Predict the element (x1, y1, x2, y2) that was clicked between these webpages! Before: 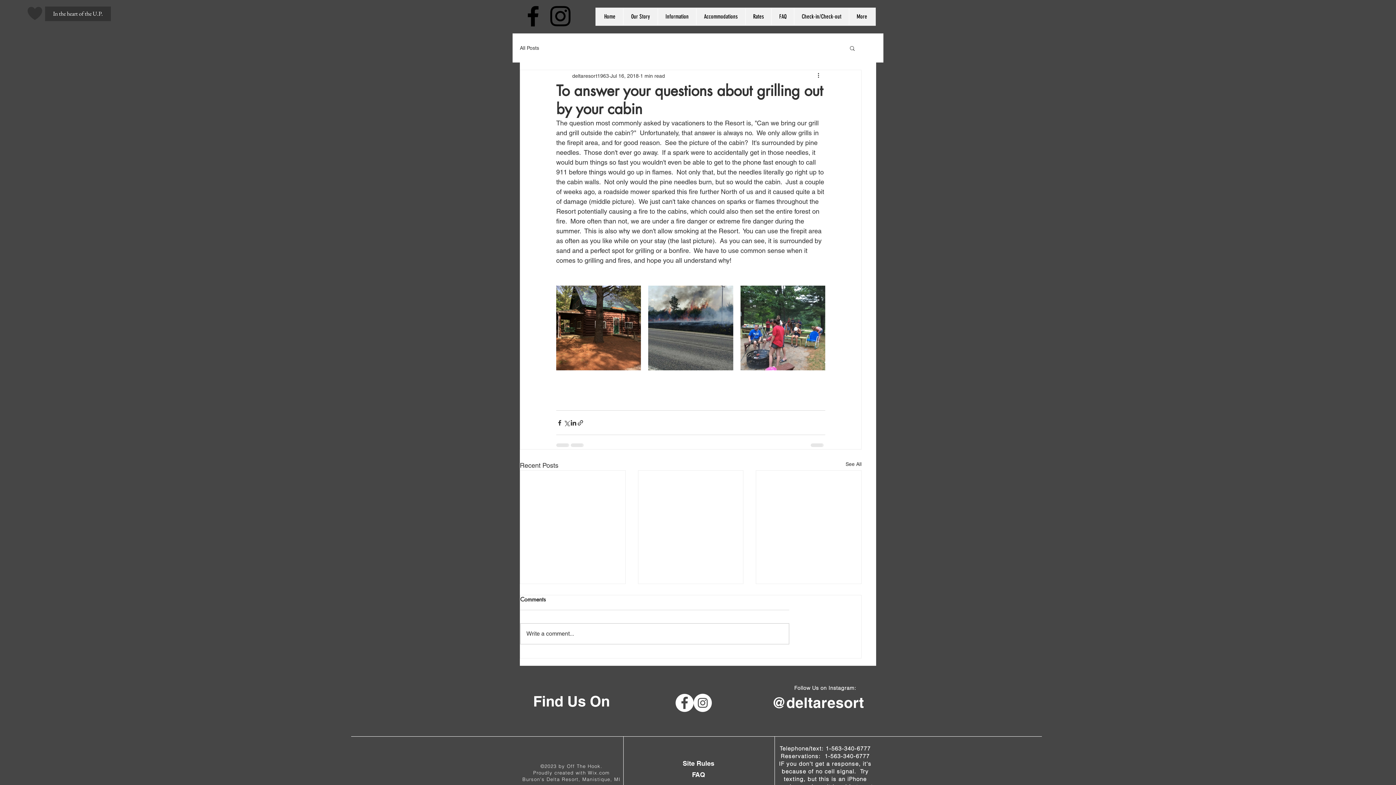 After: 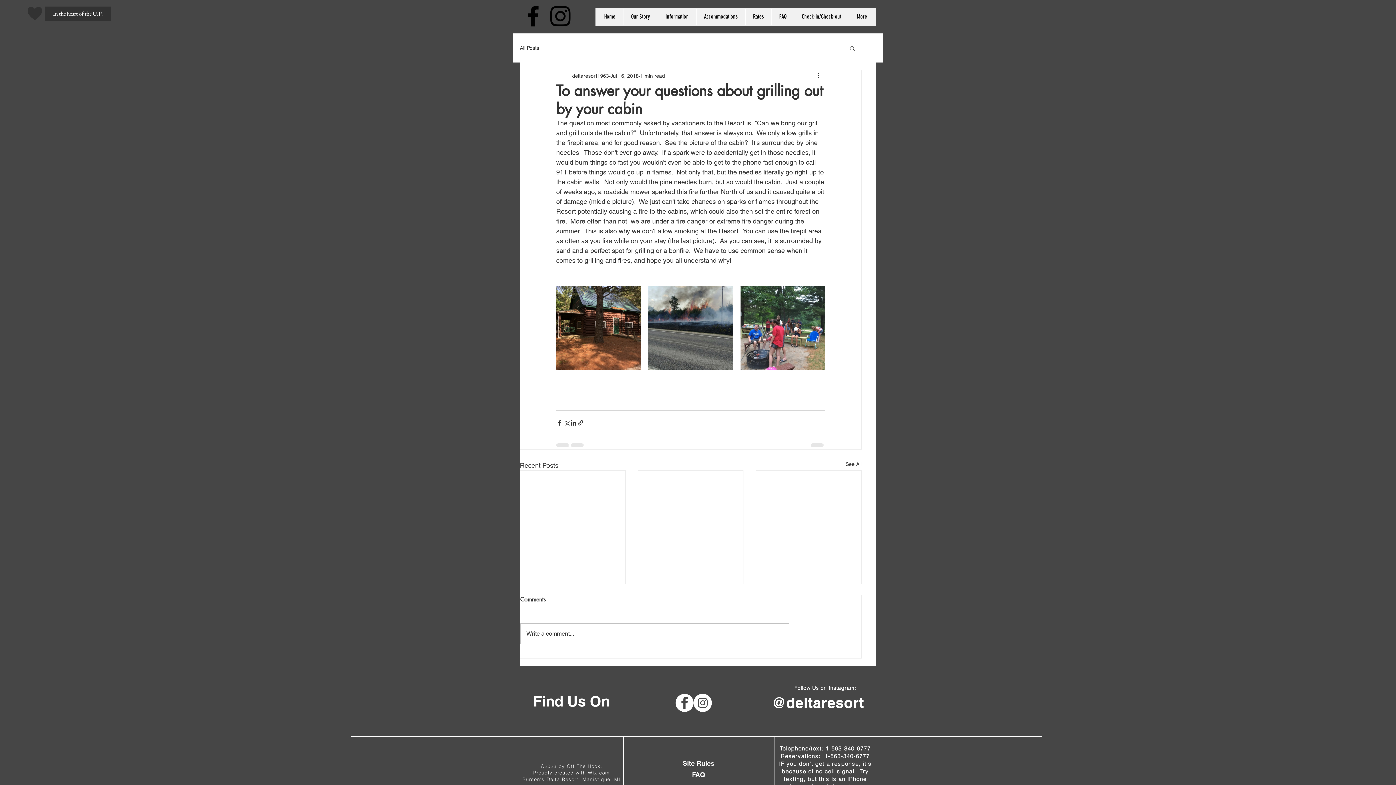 Action: label: Instagram - White Circle bbox: (693, 694, 712, 712)